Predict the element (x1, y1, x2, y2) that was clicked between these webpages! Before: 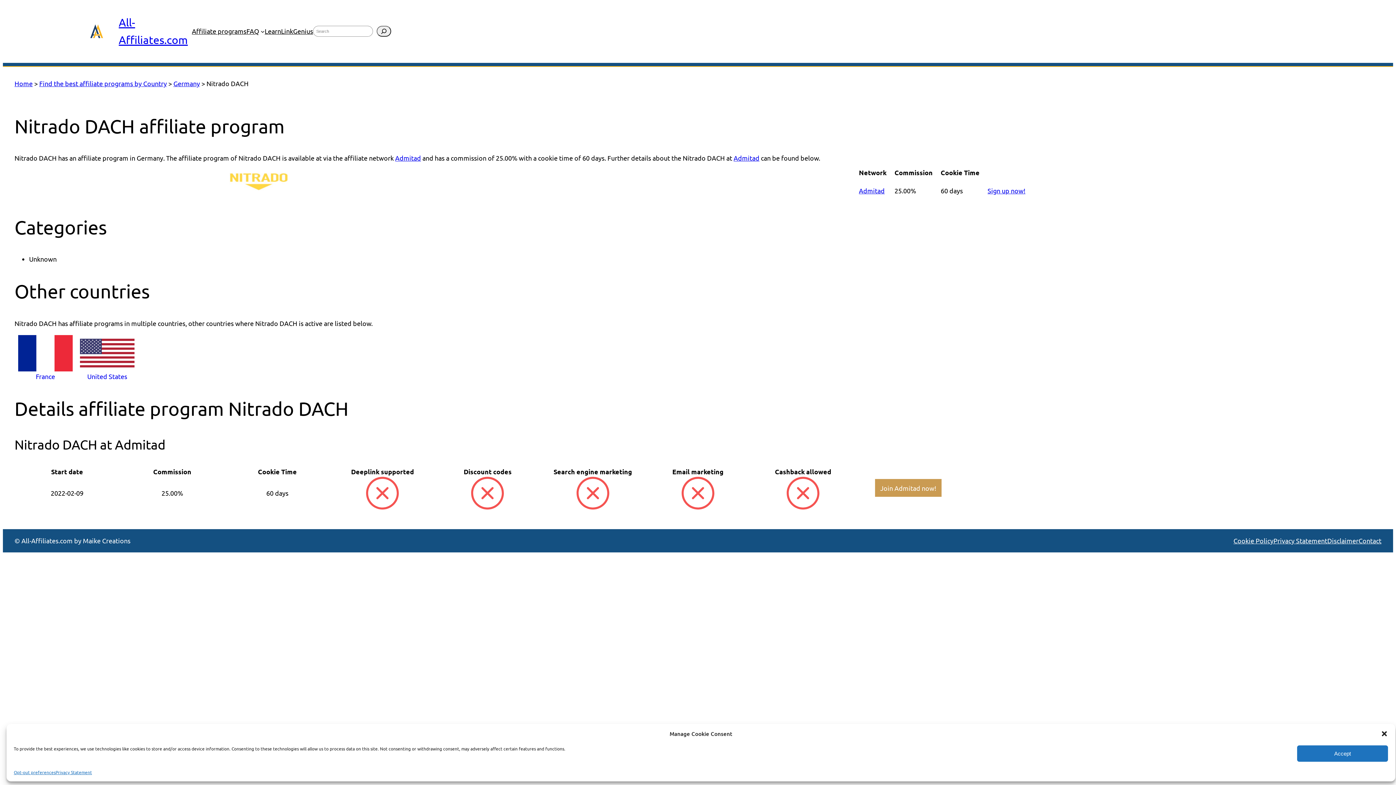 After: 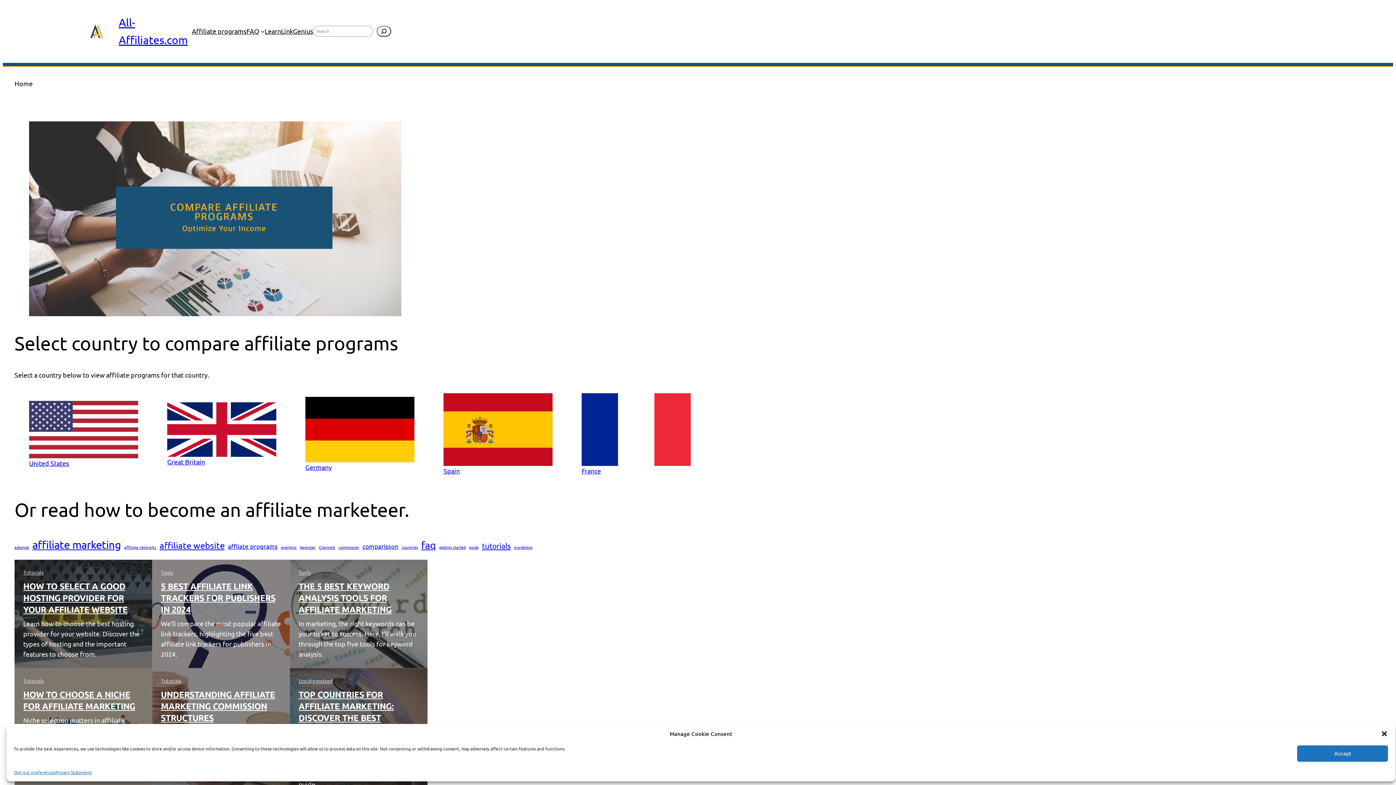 Action: bbox: (14, 79, 32, 87) label: Home